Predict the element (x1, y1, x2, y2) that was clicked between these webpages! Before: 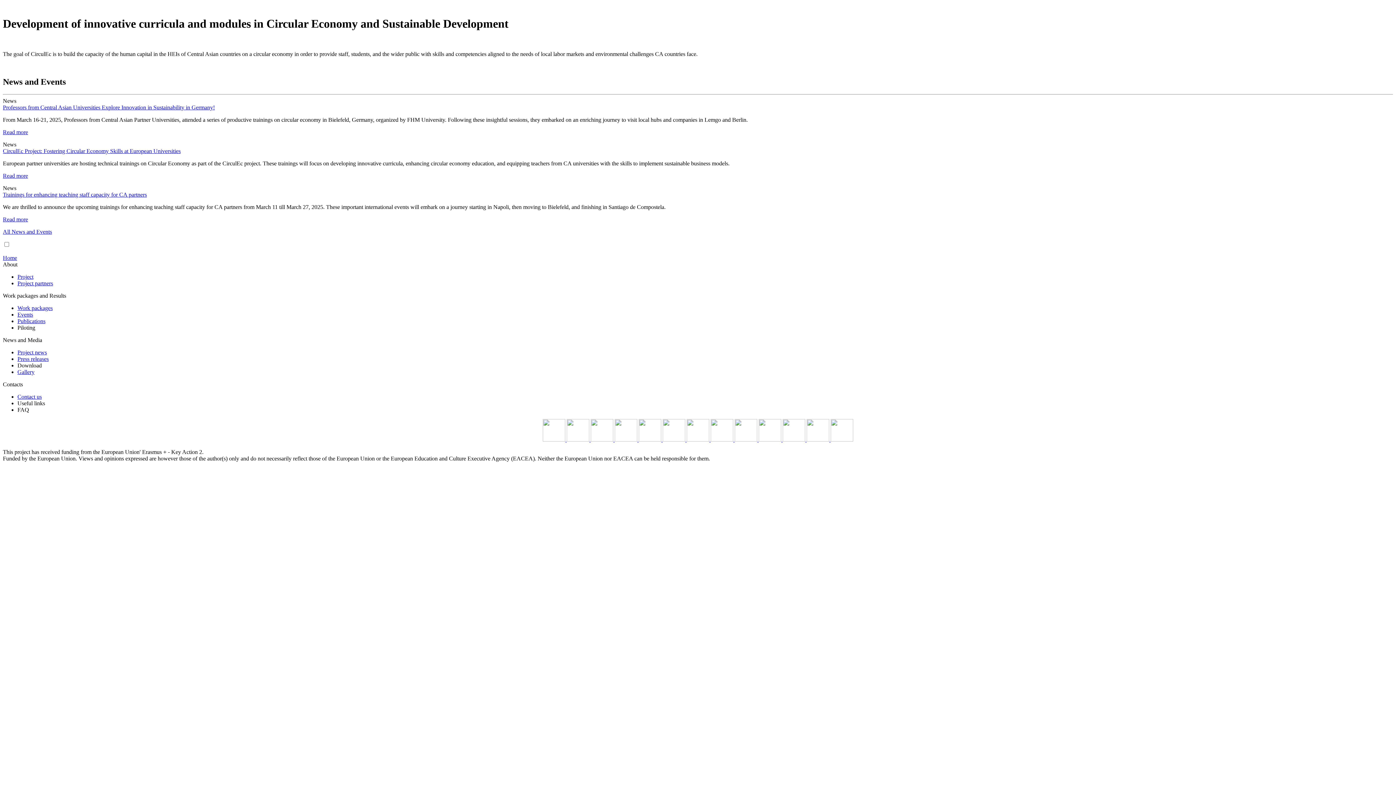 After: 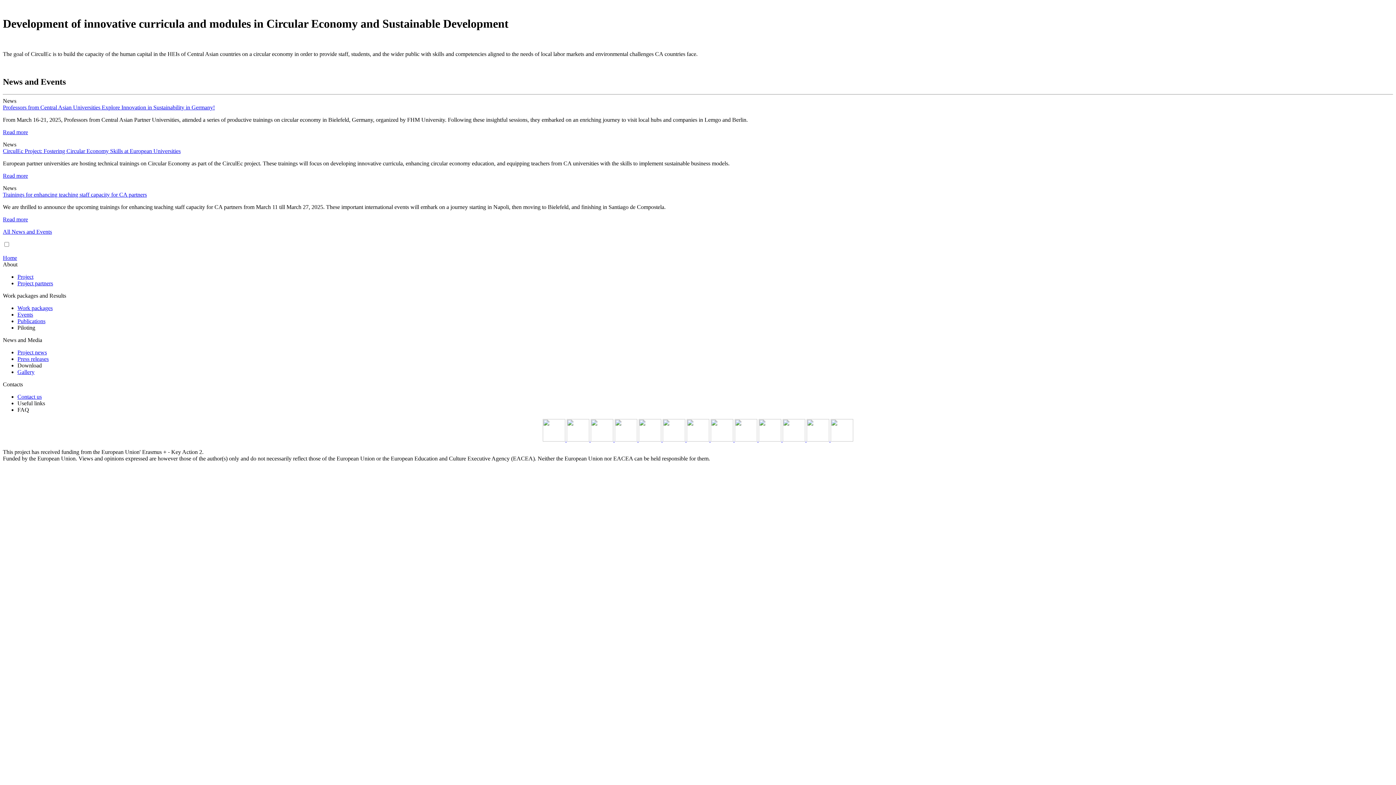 Action: bbox: (590, 436, 614, 442) label:  